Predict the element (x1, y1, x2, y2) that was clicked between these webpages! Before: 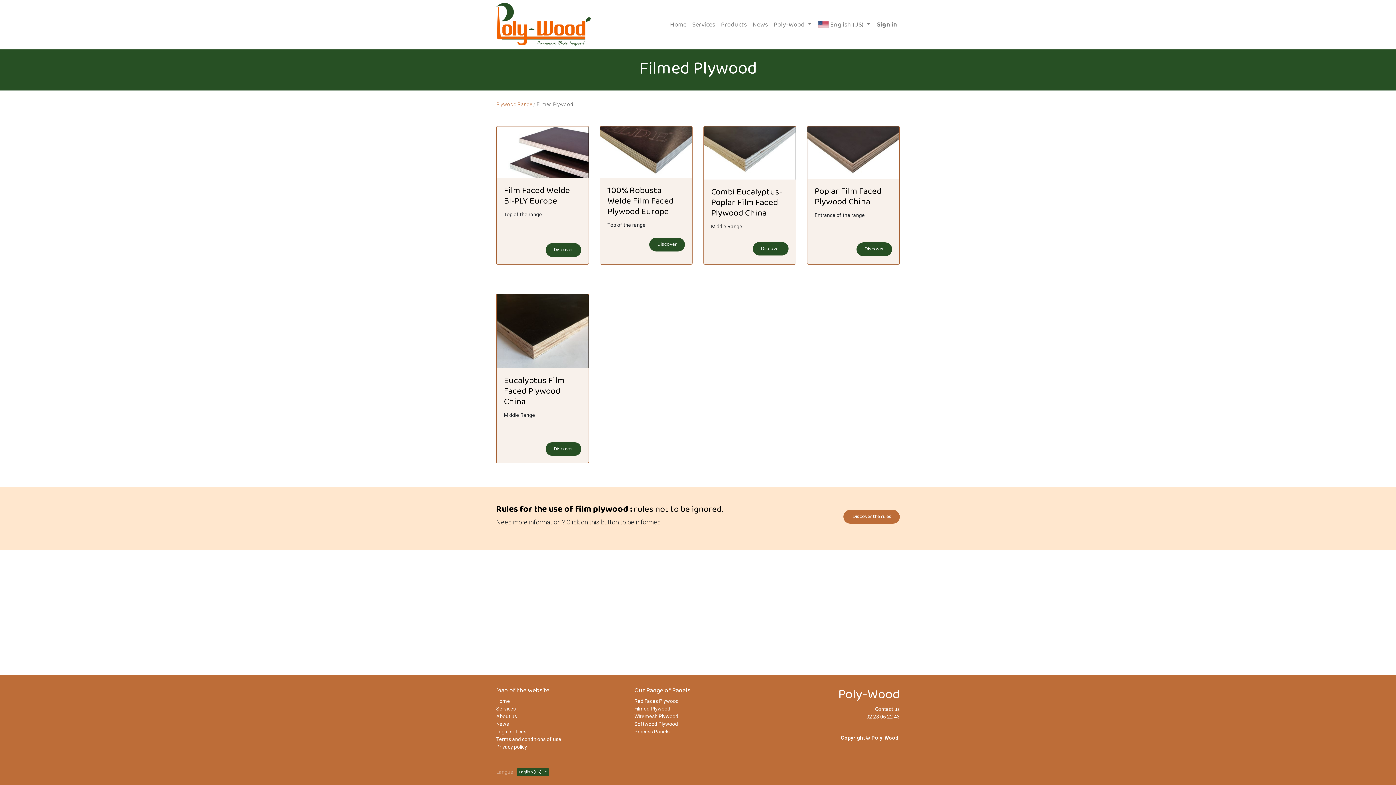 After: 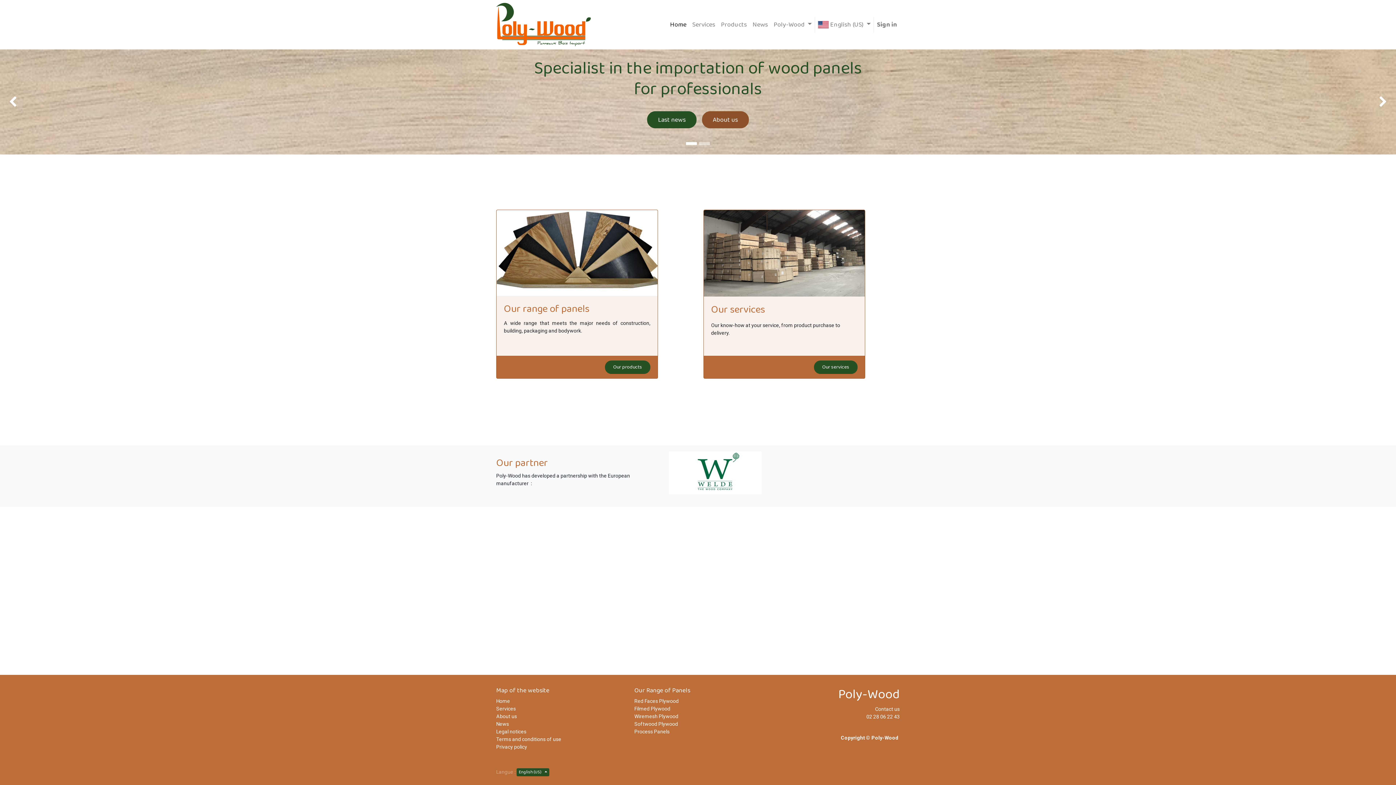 Action: bbox: (496, 698, 510, 704) label: Home